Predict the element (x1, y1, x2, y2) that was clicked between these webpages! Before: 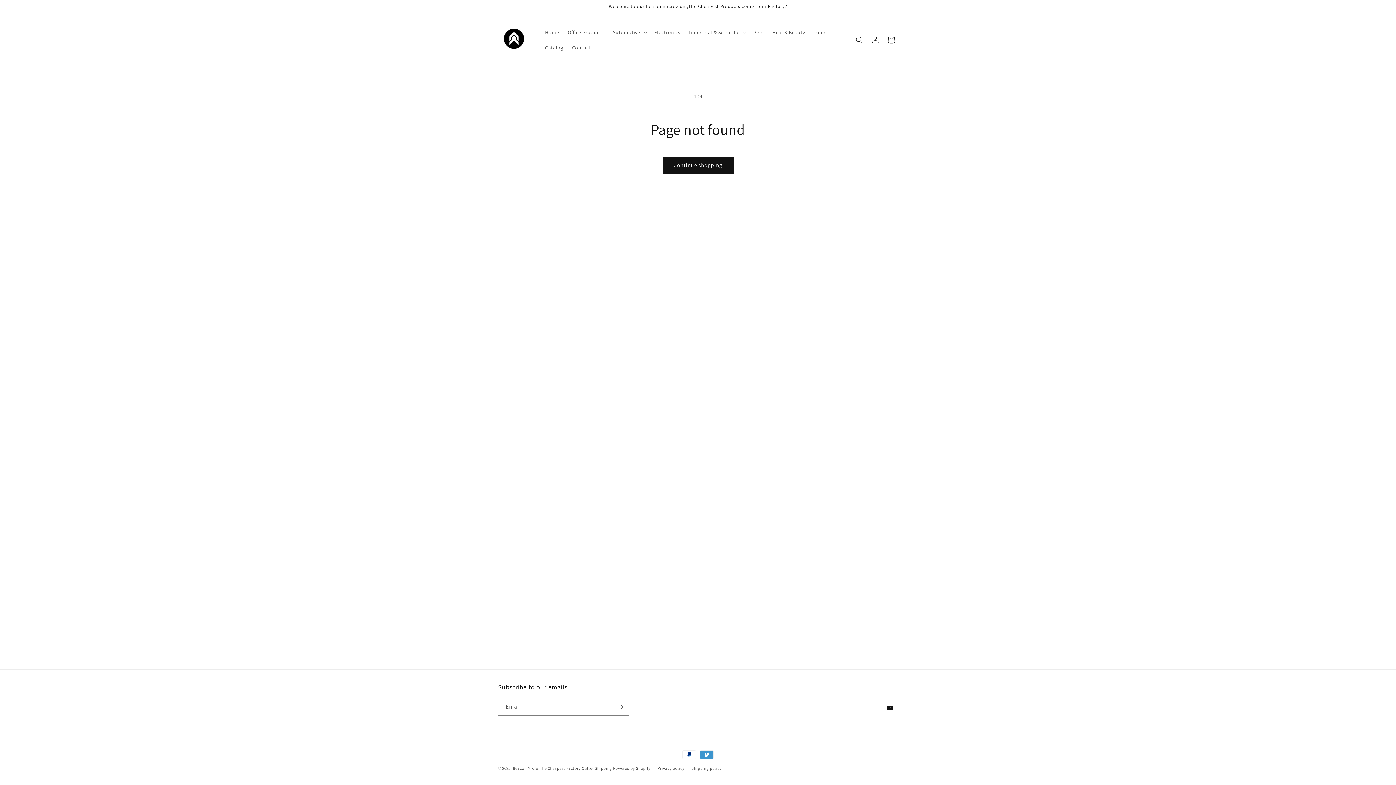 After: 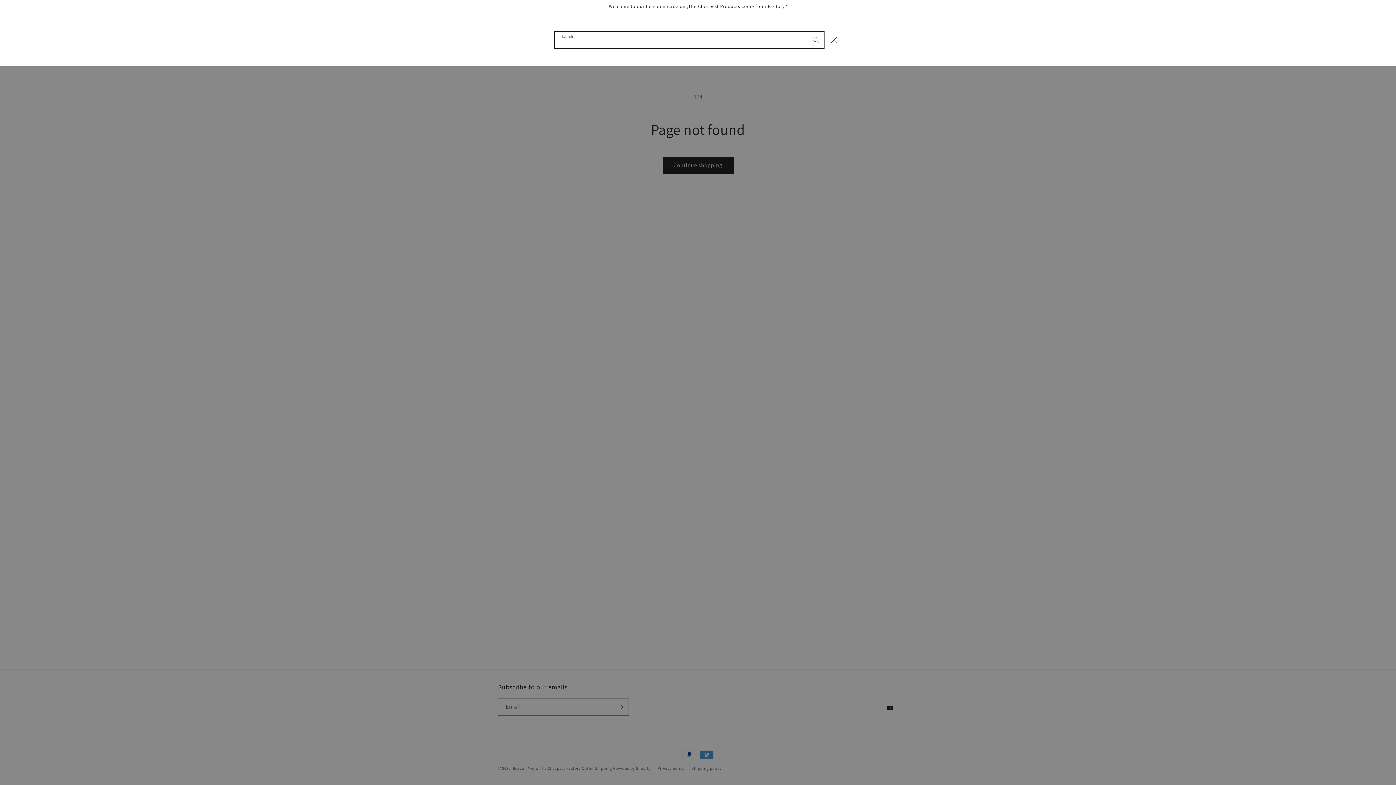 Action: label: Search bbox: (851, 31, 867, 47)